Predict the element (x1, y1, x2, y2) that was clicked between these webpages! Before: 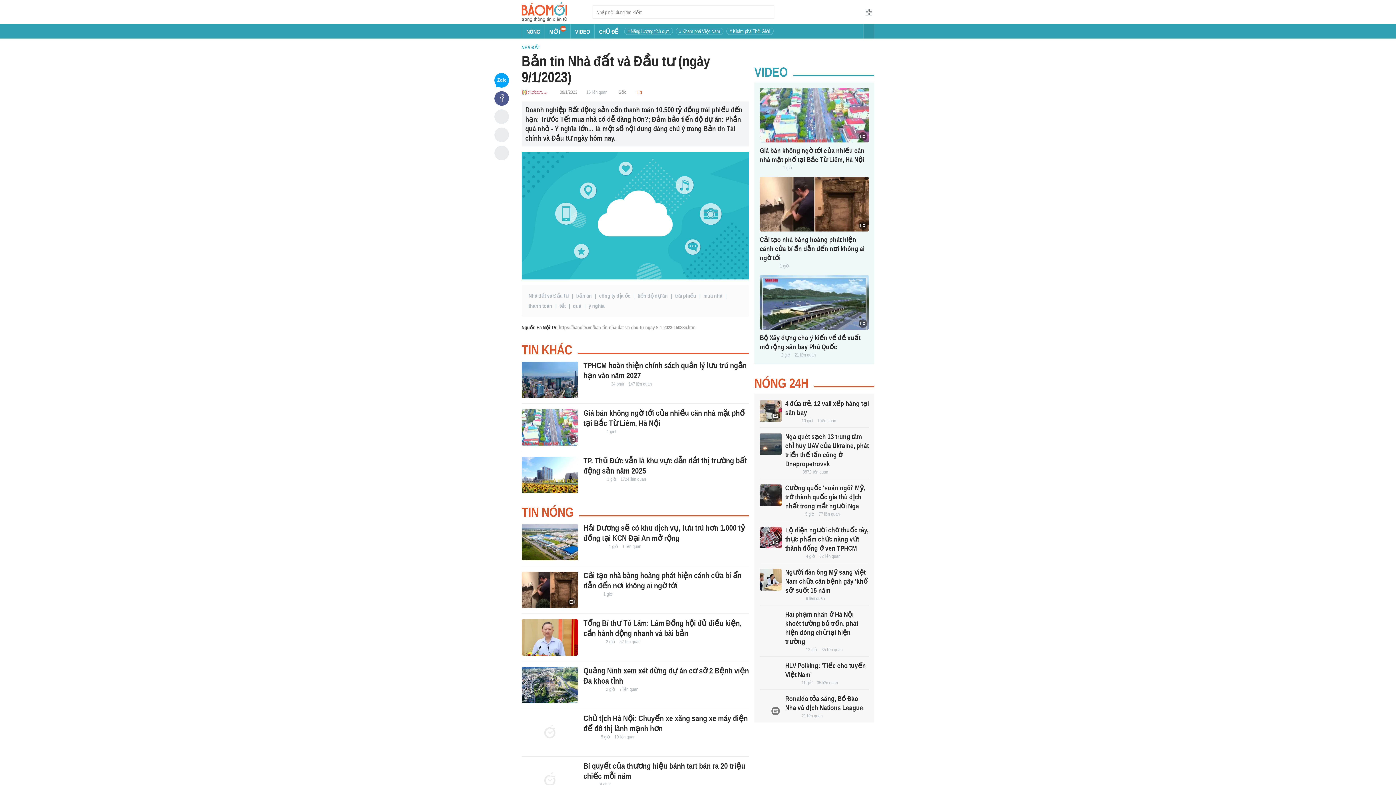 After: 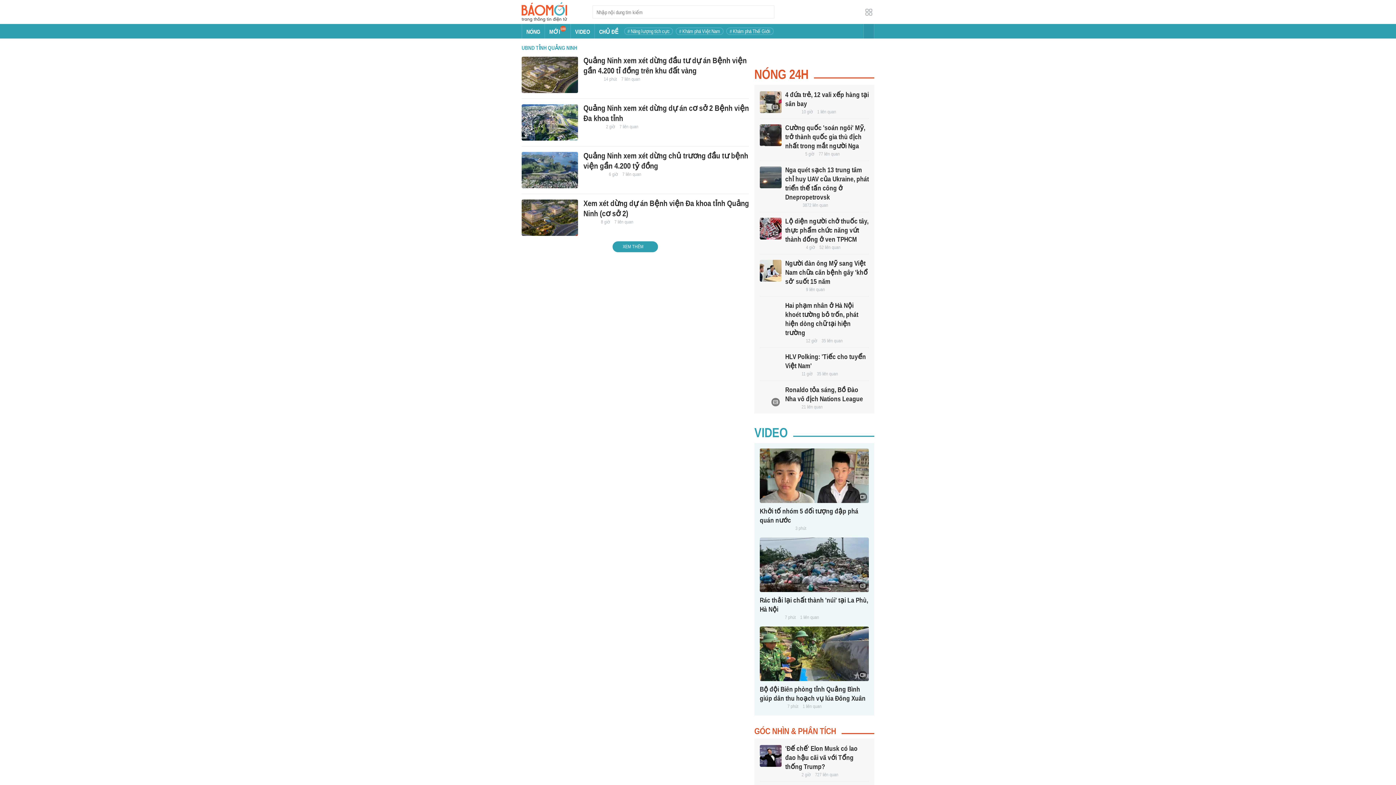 Action: label: 7 liên quan bbox: (619, 686, 638, 692)